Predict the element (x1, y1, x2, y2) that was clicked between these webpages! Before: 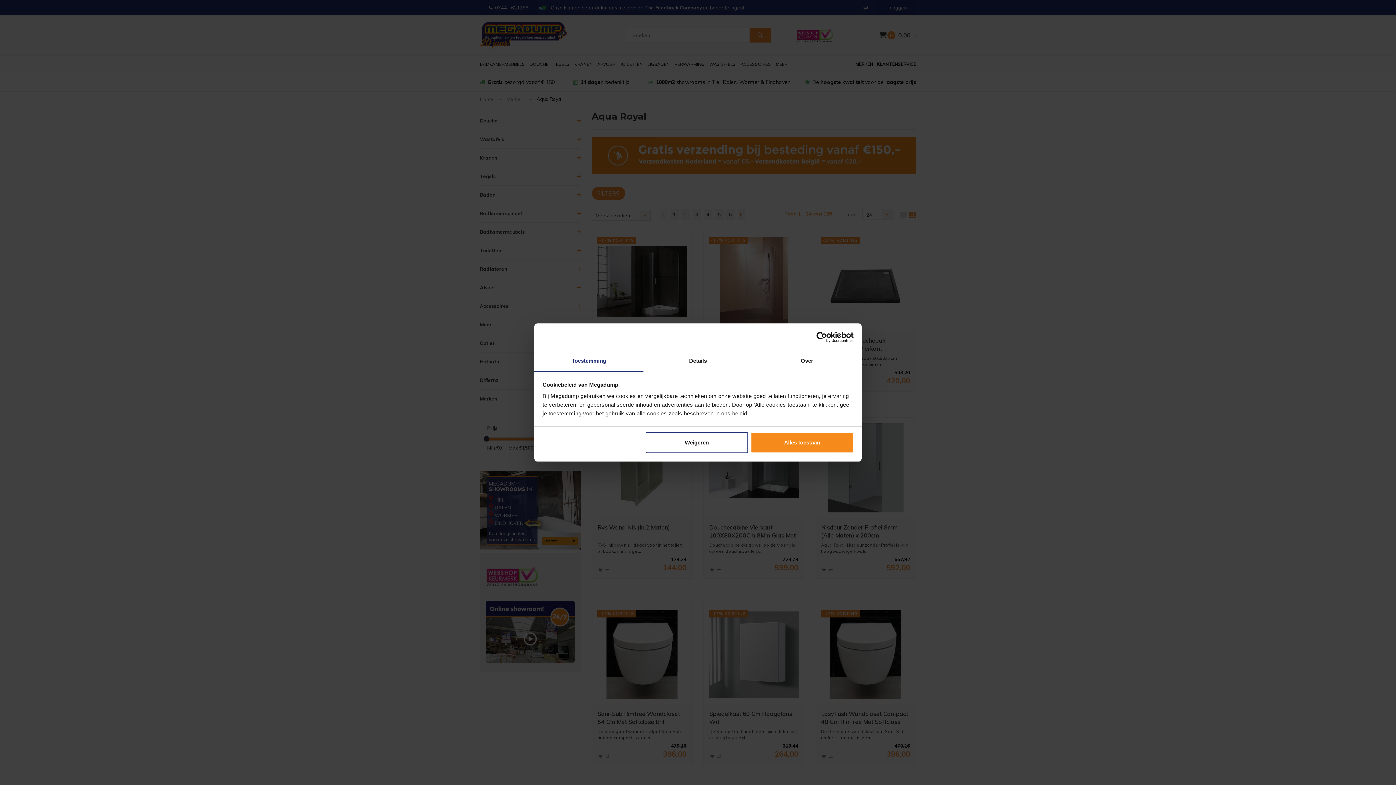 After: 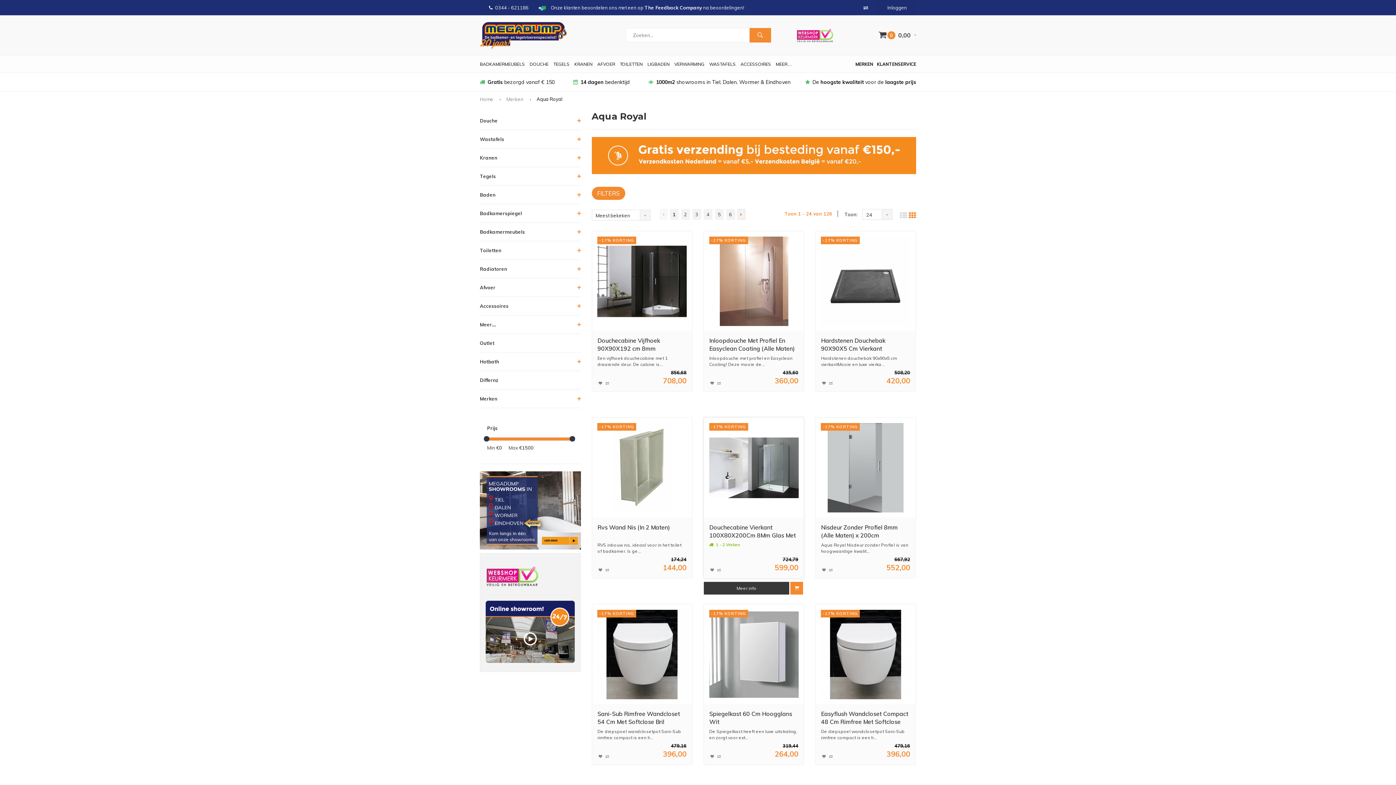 Action: bbox: (751, 432, 853, 453) label: Alles toestaan